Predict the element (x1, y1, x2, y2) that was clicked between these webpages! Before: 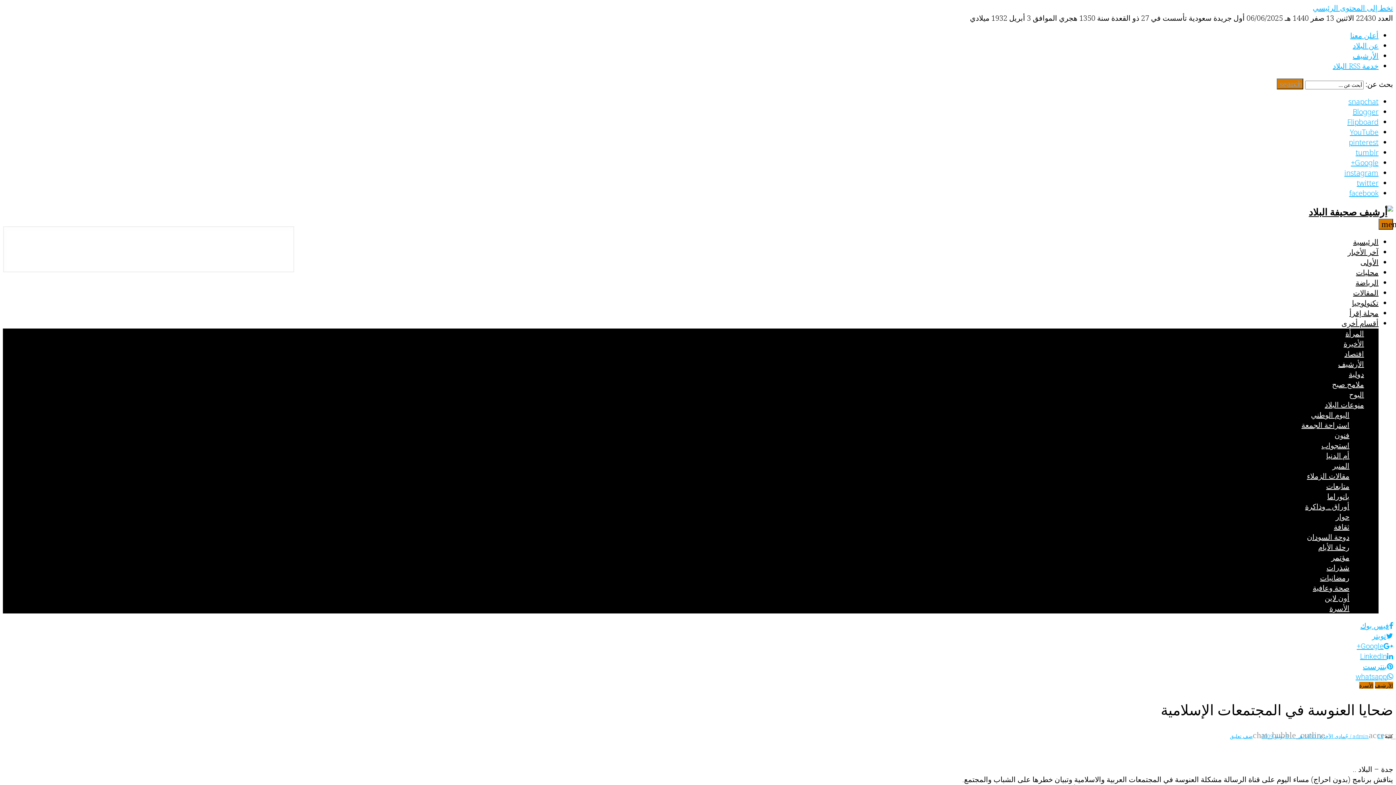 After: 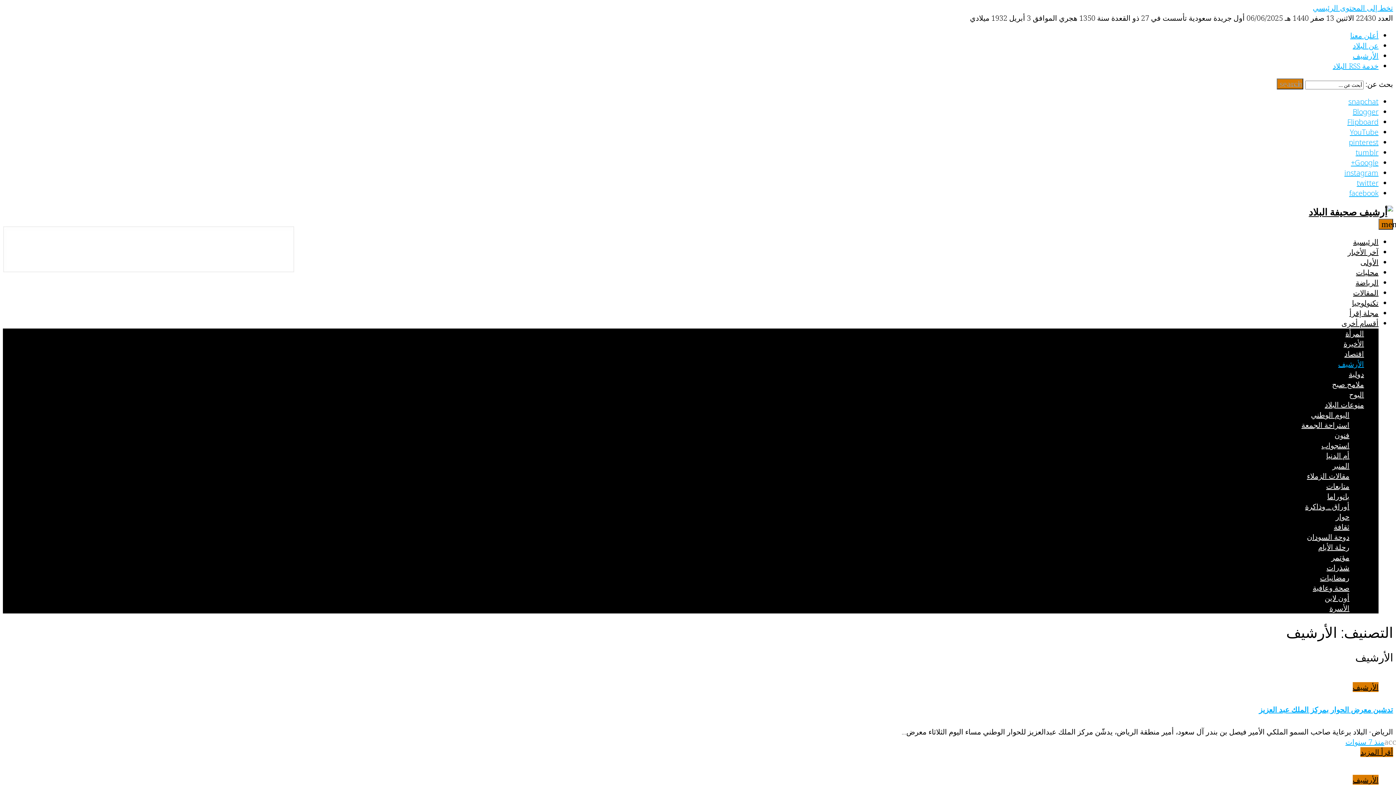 Action: bbox: (1375, 682, 1393, 689) label: الأرشيف